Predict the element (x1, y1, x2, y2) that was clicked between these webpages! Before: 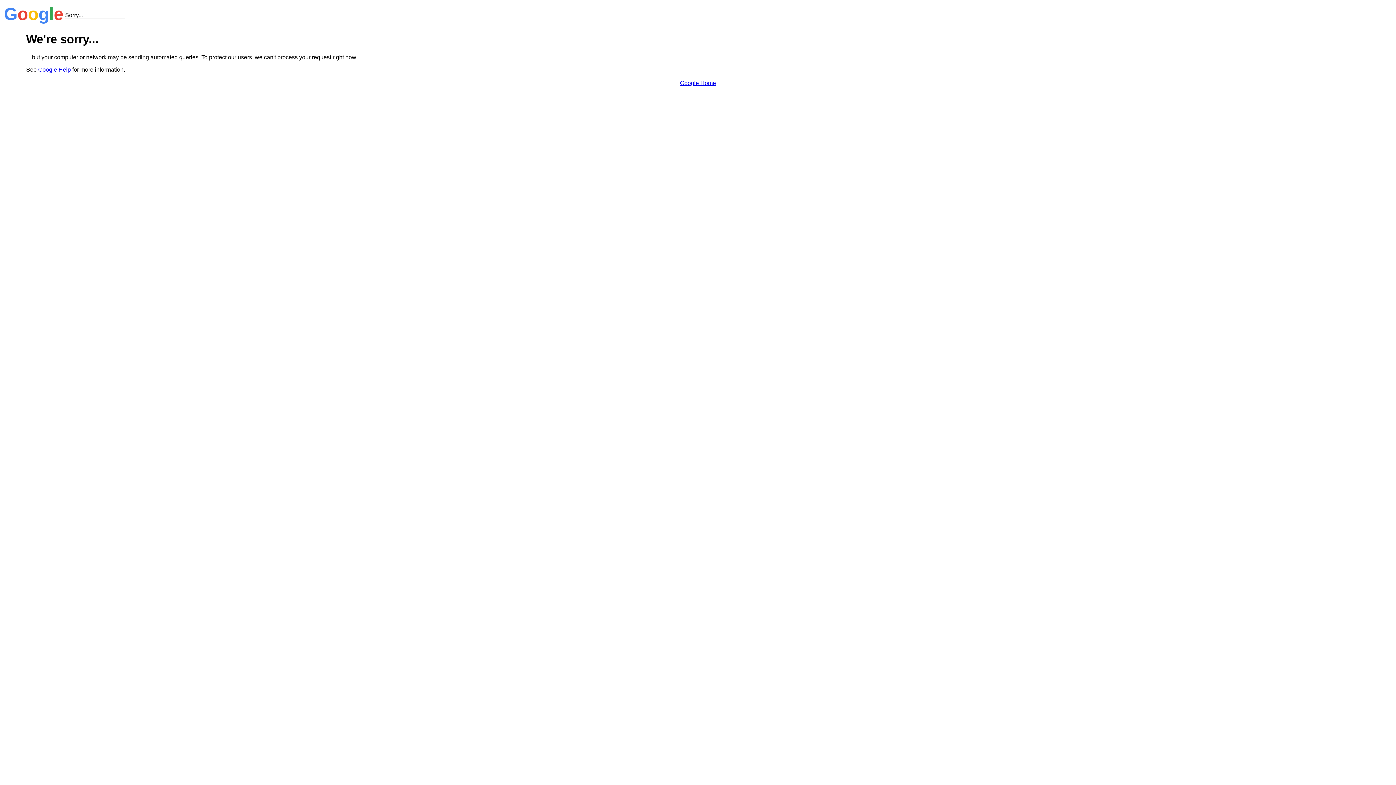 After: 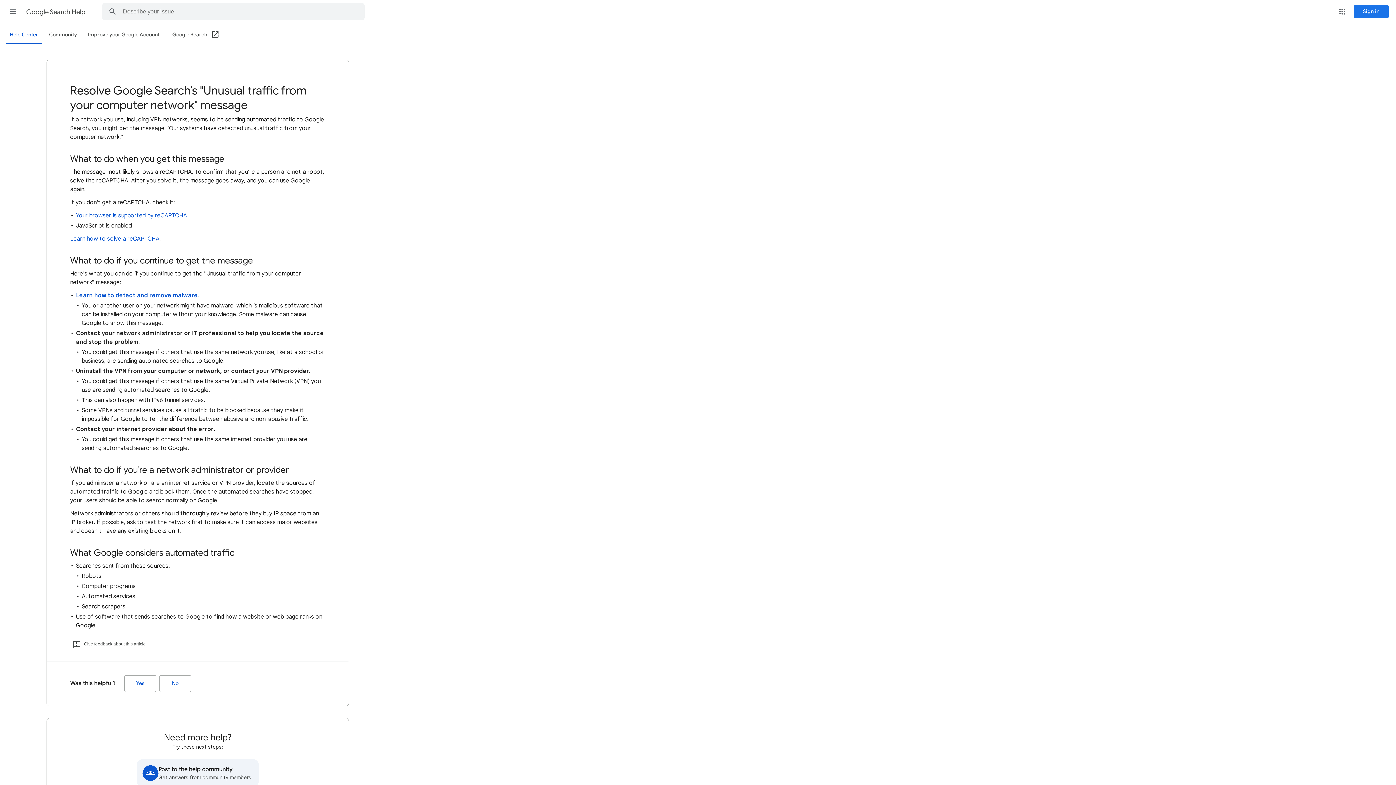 Action: bbox: (38, 66, 70, 72) label: Google Help